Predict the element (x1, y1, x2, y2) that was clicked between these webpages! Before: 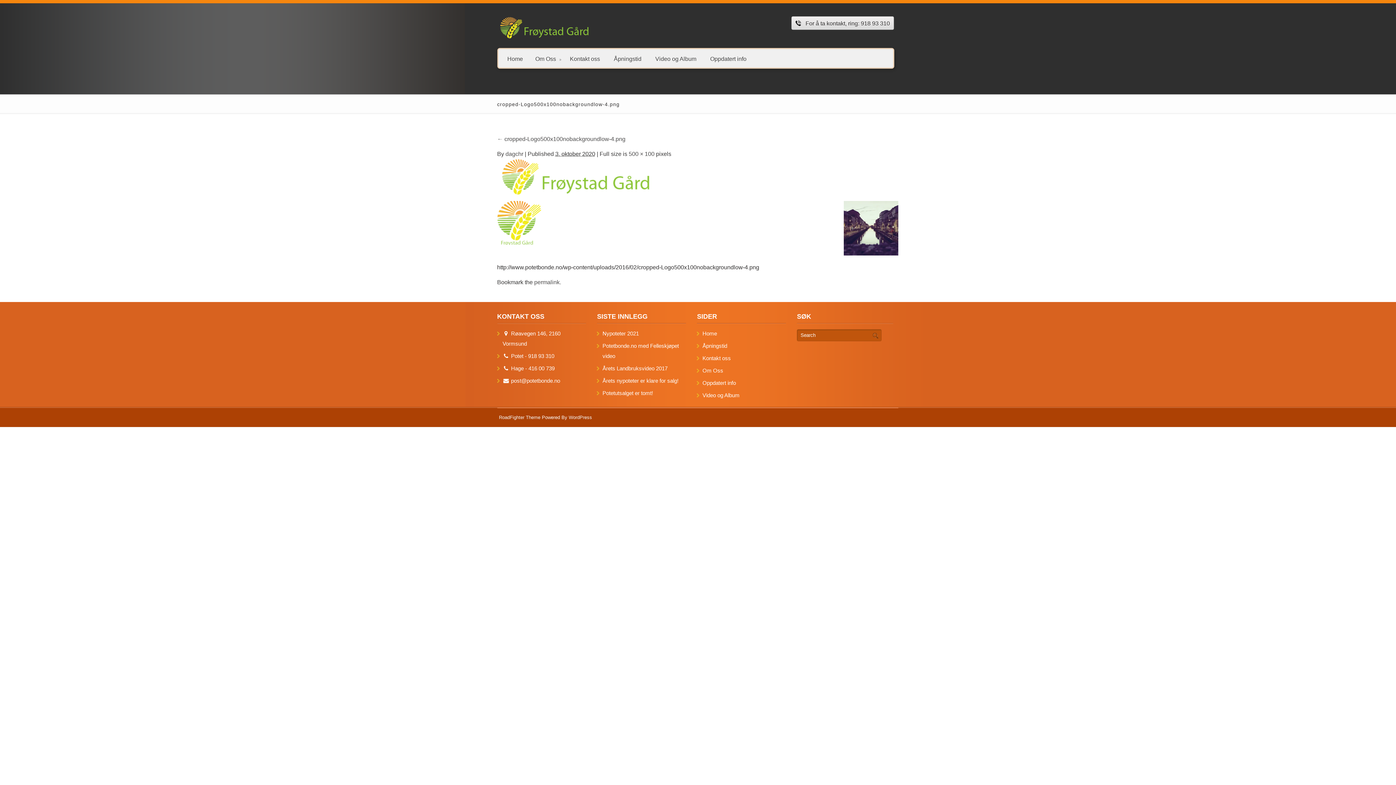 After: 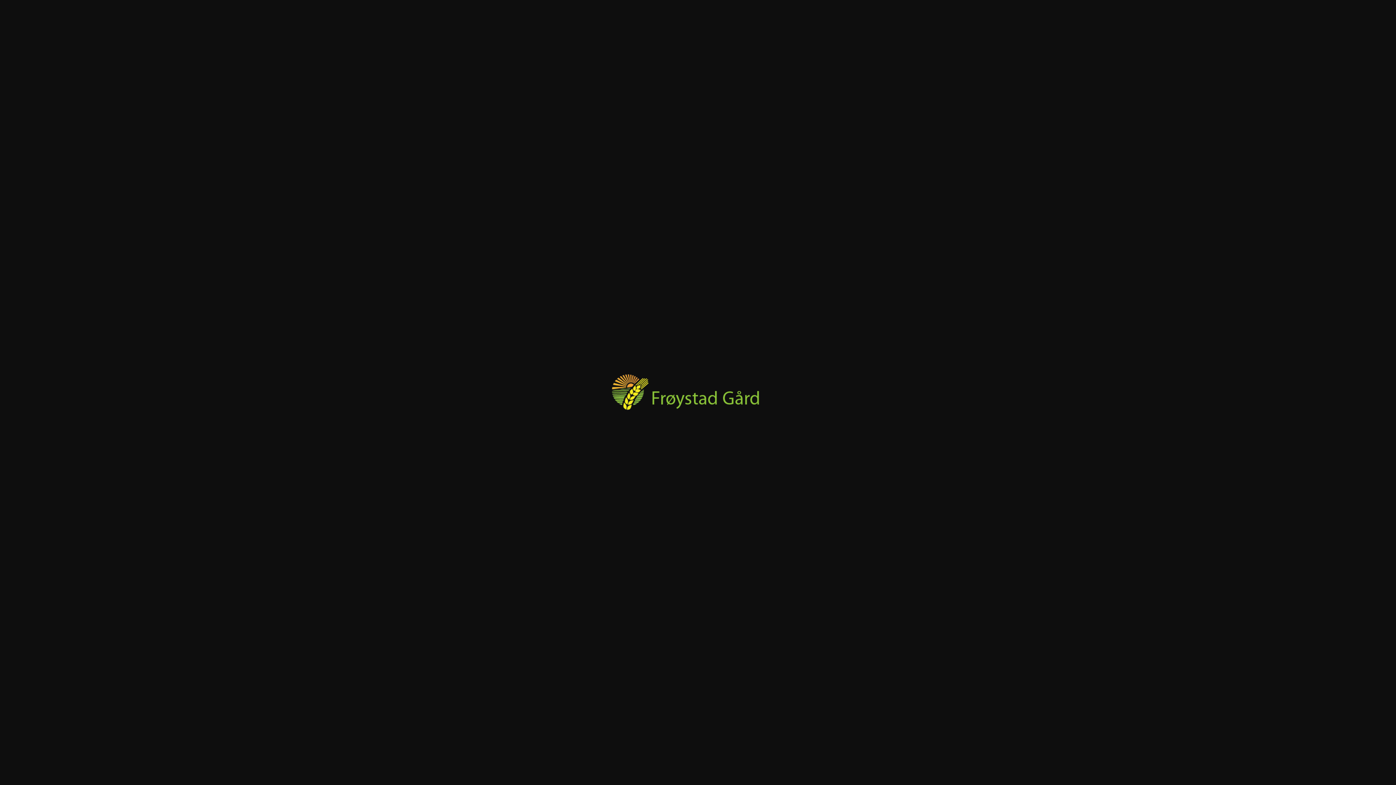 Action: label: 500 × 100 bbox: (628, 150, 654, 157)